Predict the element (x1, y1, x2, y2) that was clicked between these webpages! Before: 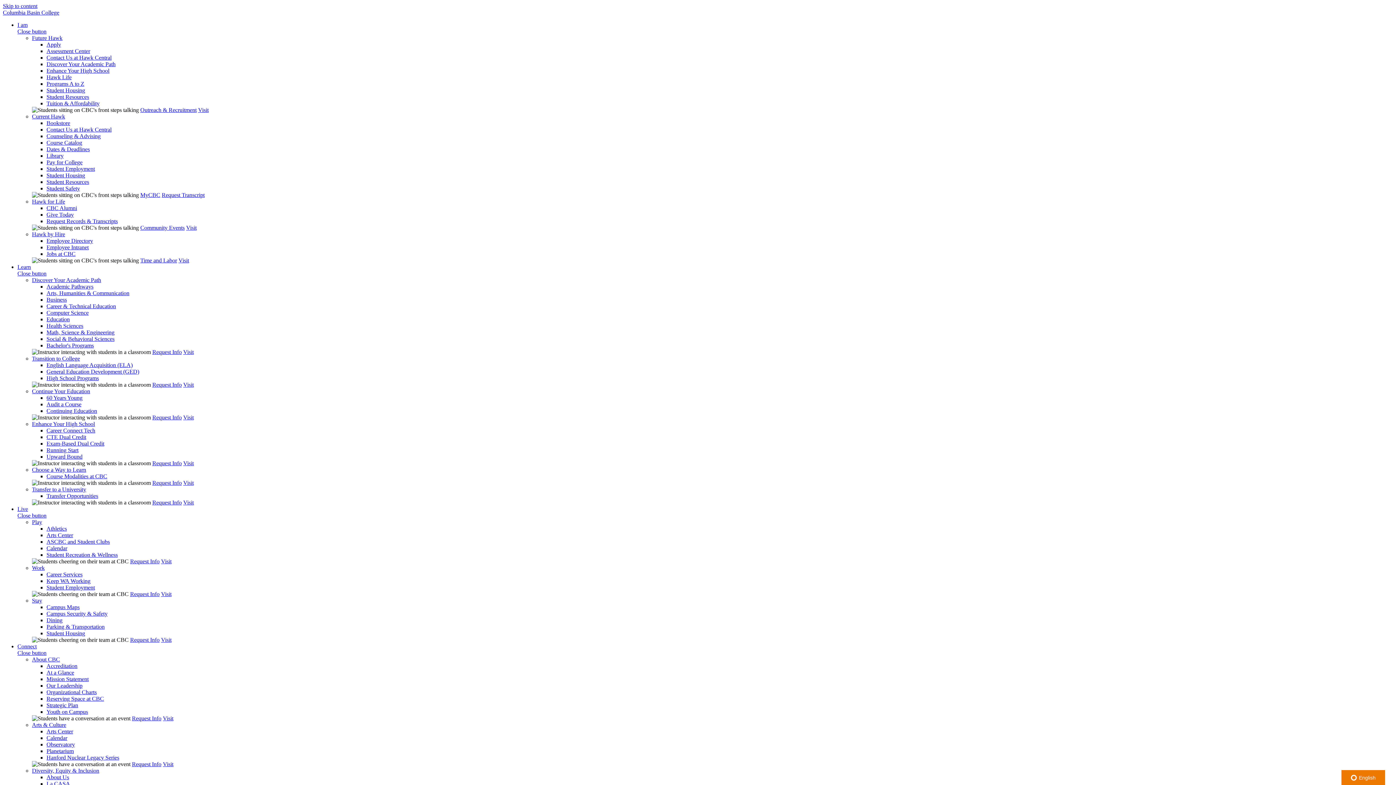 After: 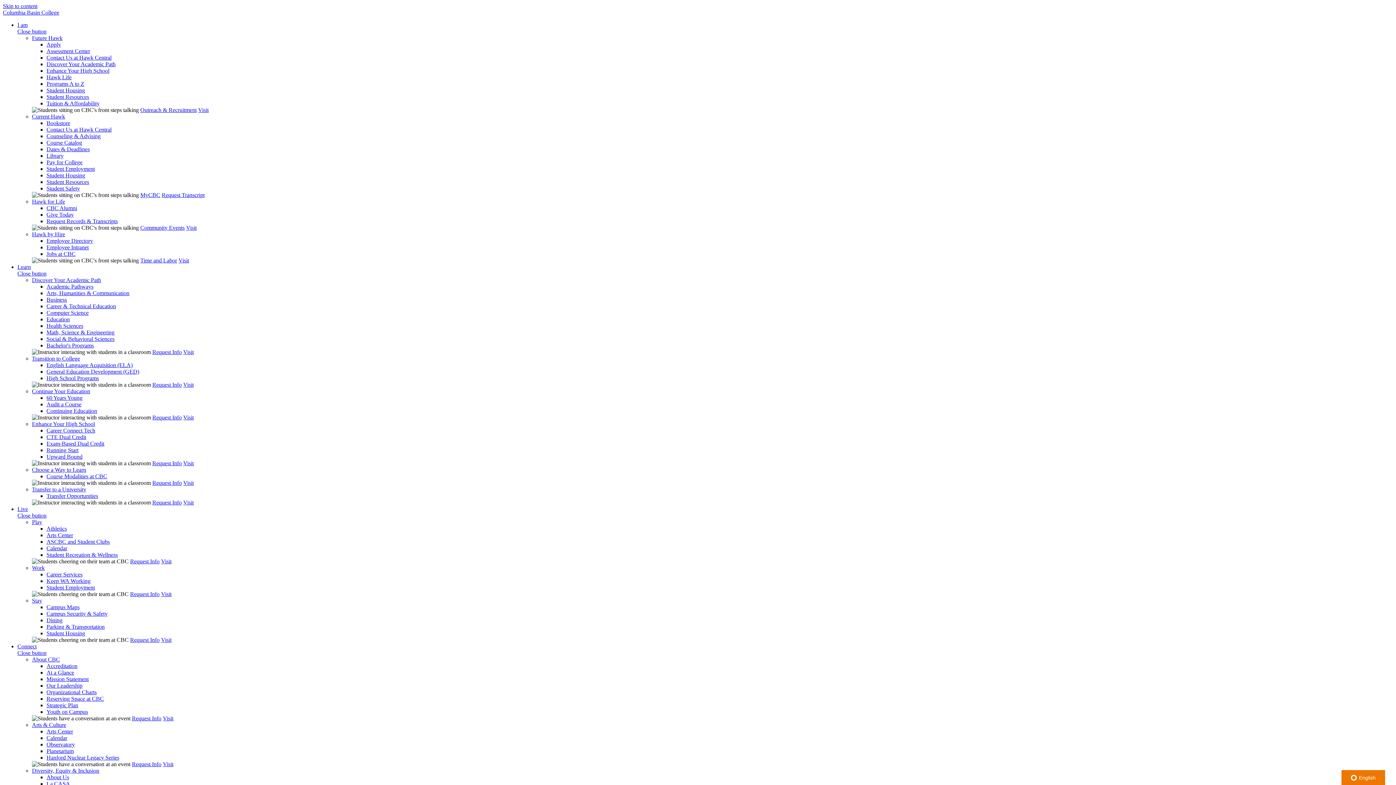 Action: label: Arts Center bbox: (46, 532, 73, 538)